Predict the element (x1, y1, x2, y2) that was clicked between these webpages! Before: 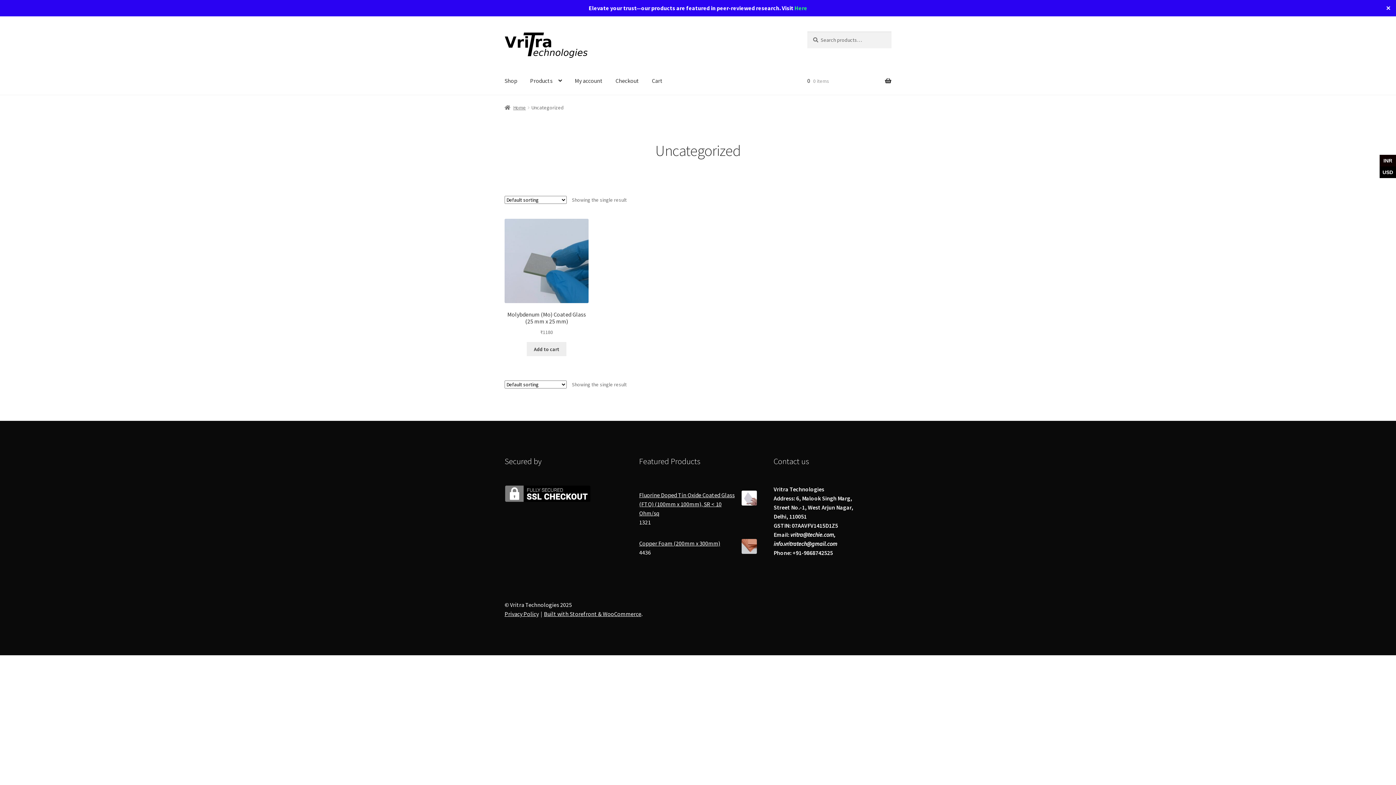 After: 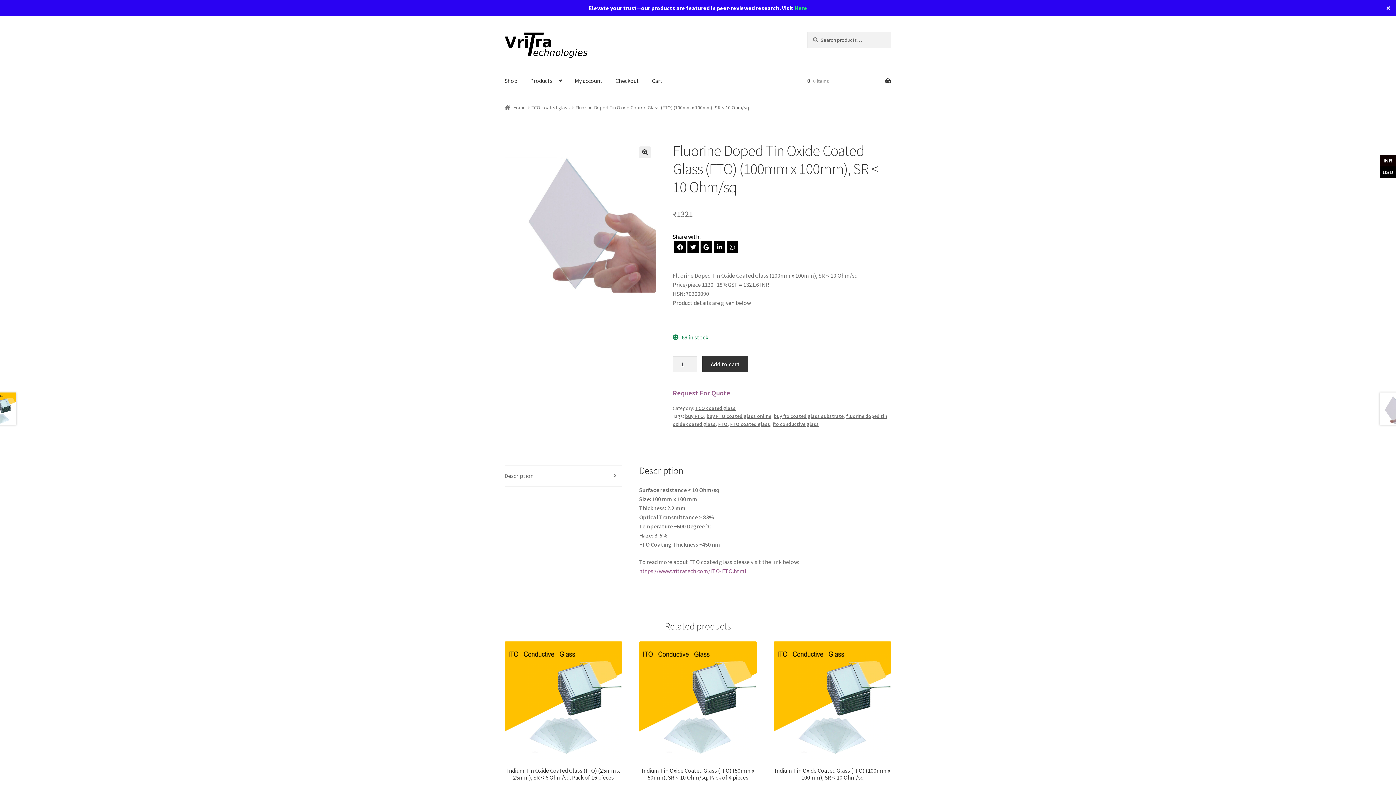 Action: bbox: (639, 490, 757, 518) label: Fluorine Doped Tin Oxide Coated Glass (FTO) (100mm x 100mm), SR < 10 Ohm/sq